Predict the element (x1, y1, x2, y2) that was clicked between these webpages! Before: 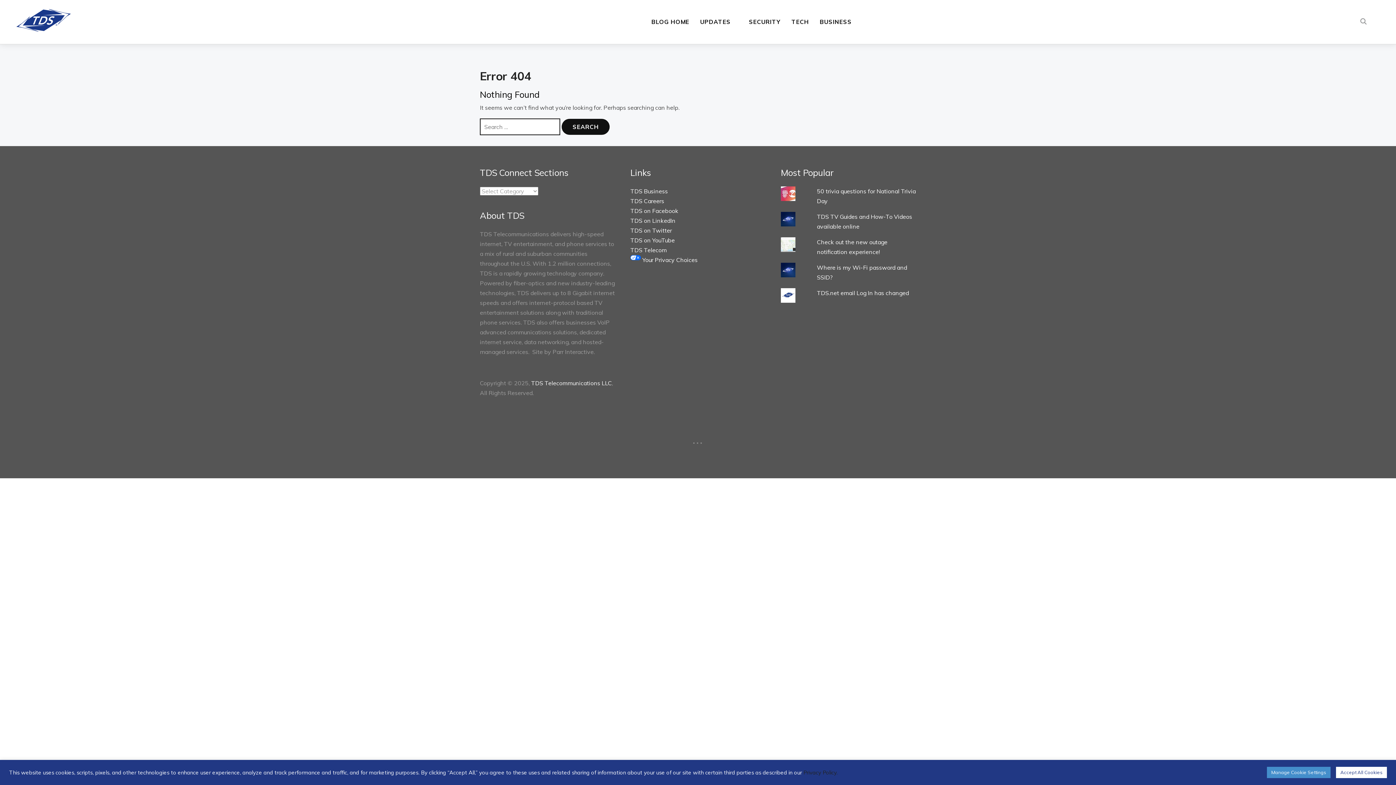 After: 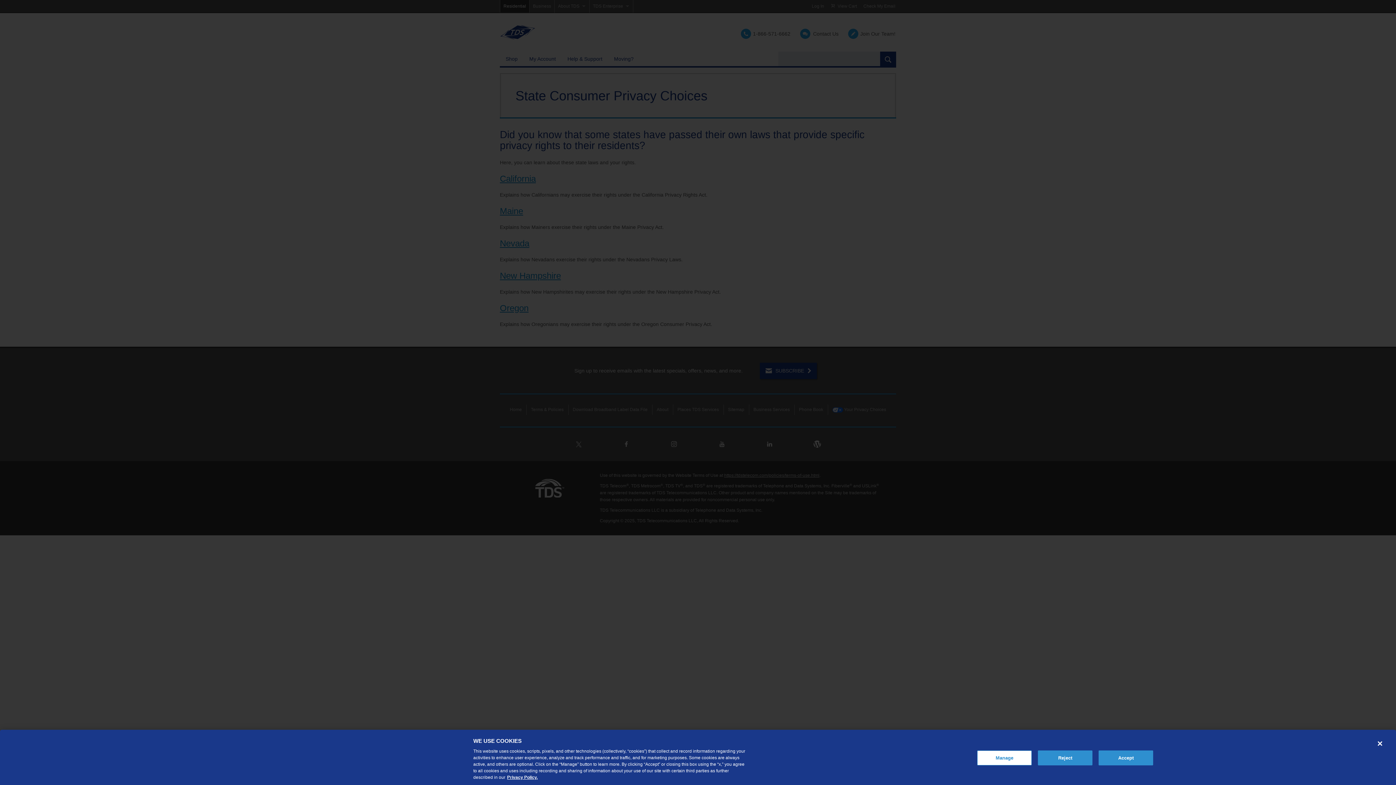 Action: label:  Your Privacy Choices bbox: (630, 256, 697, 263)